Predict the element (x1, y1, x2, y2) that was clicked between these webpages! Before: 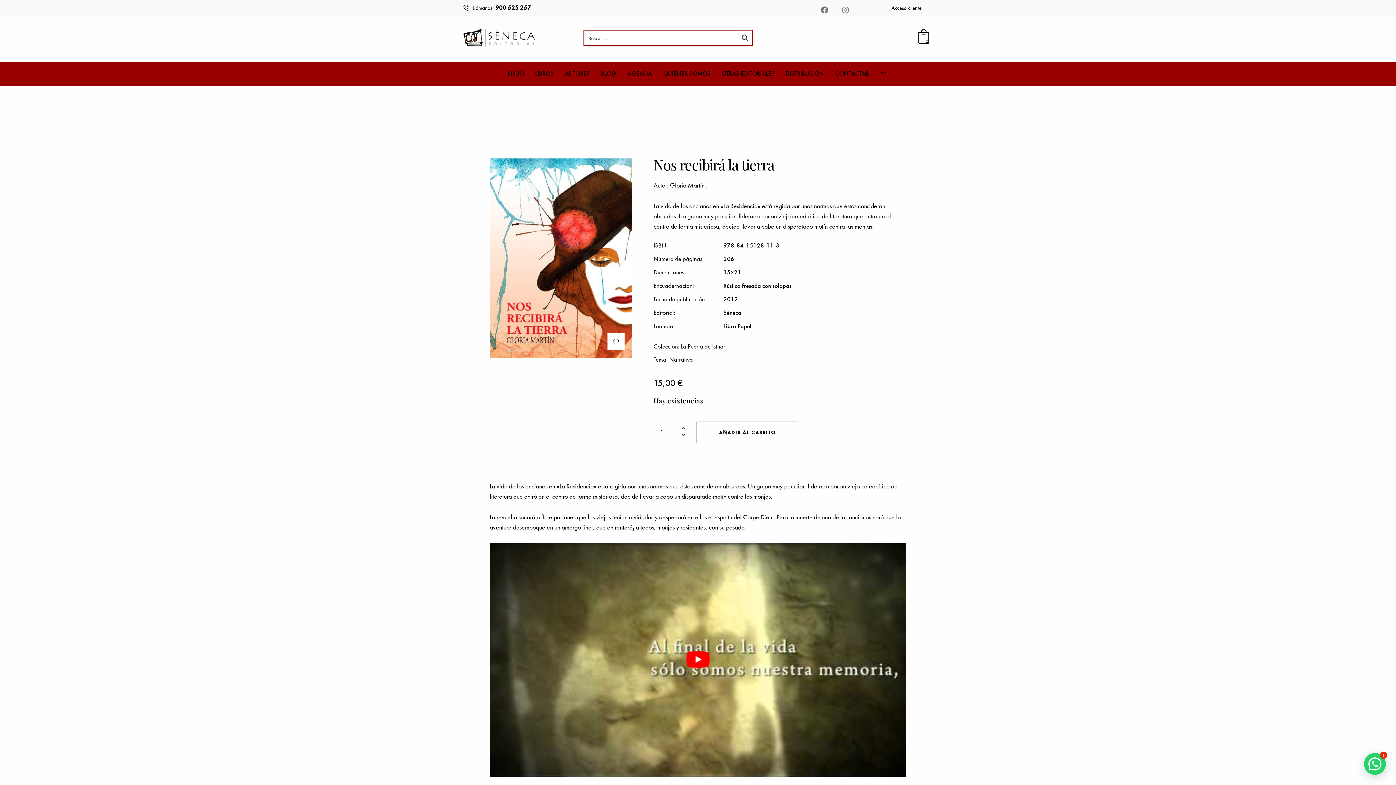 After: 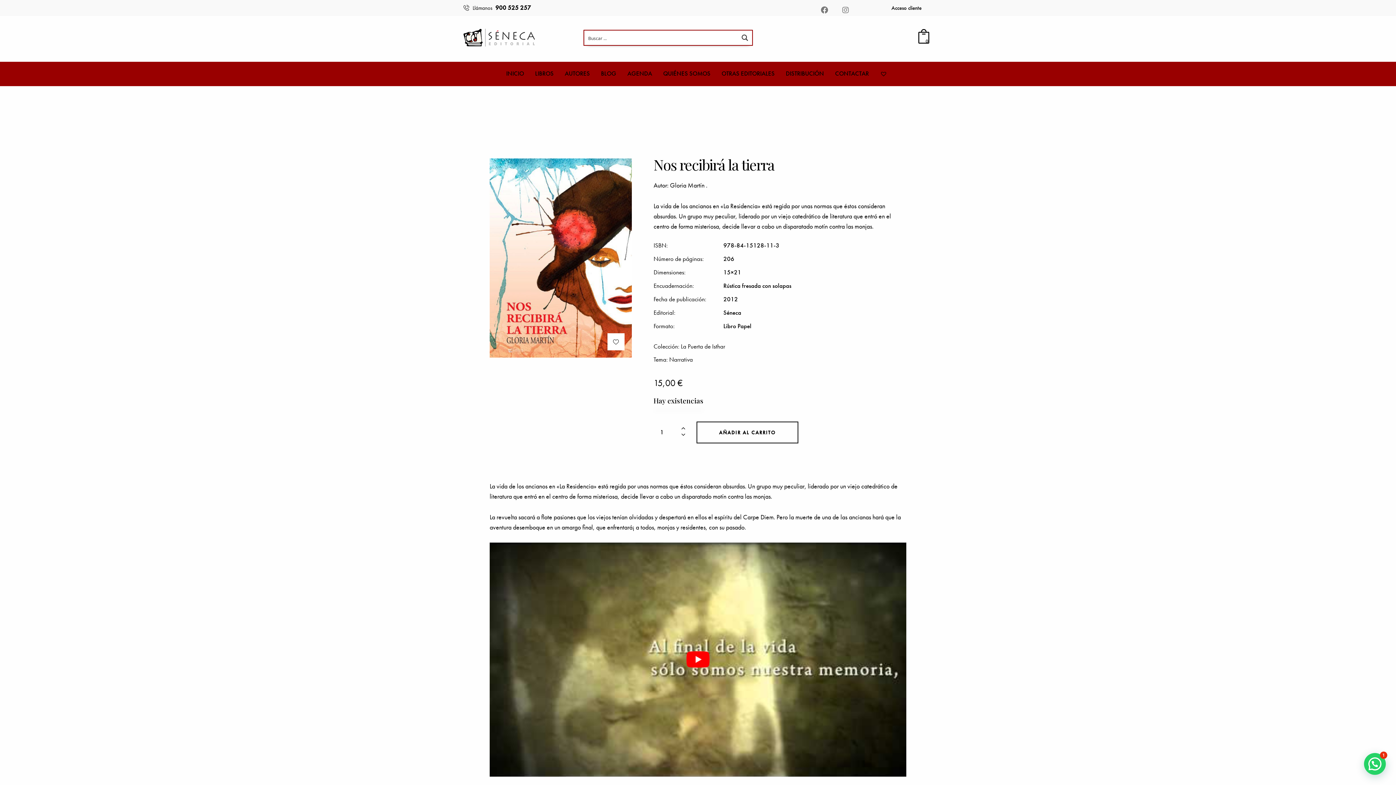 Action: bbox: (621, 64, 657, 82) label: AGENDA